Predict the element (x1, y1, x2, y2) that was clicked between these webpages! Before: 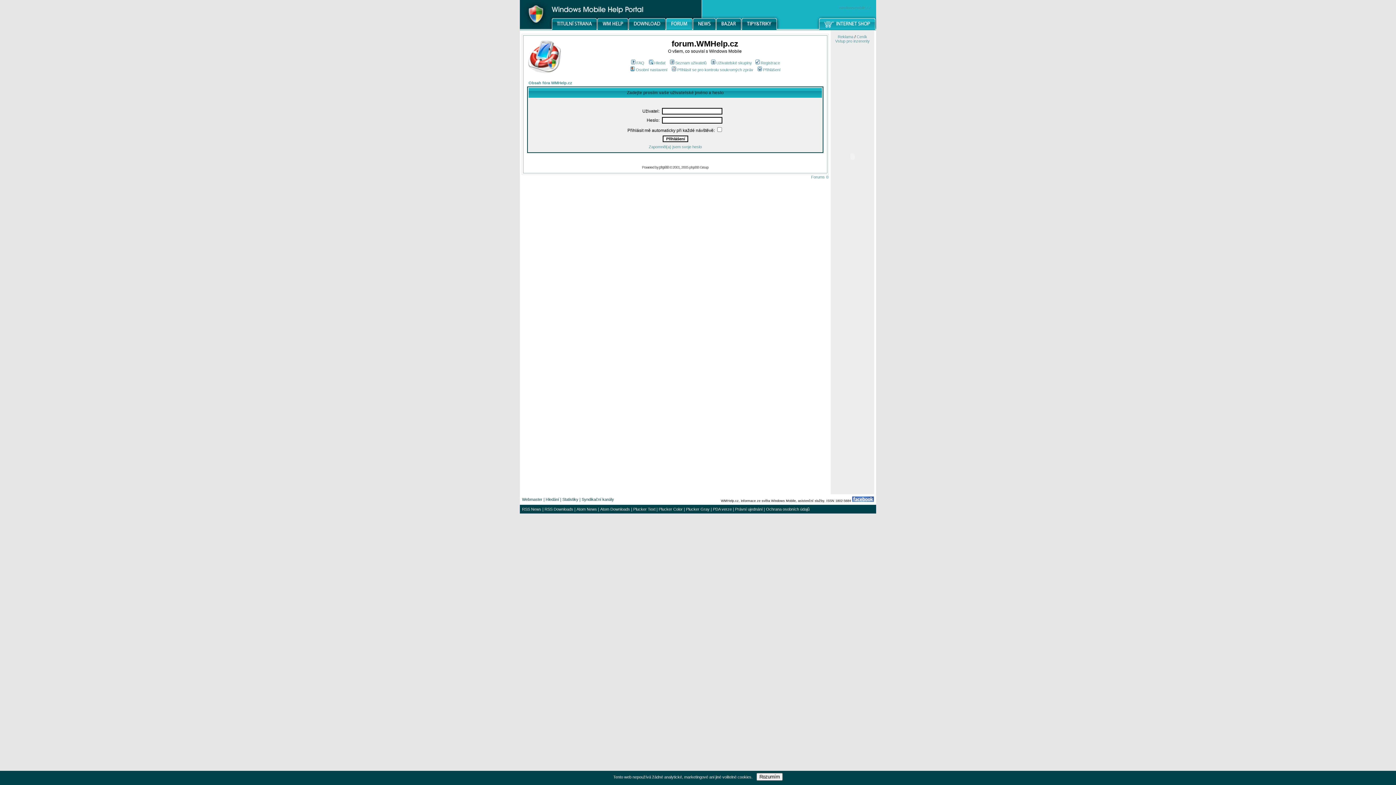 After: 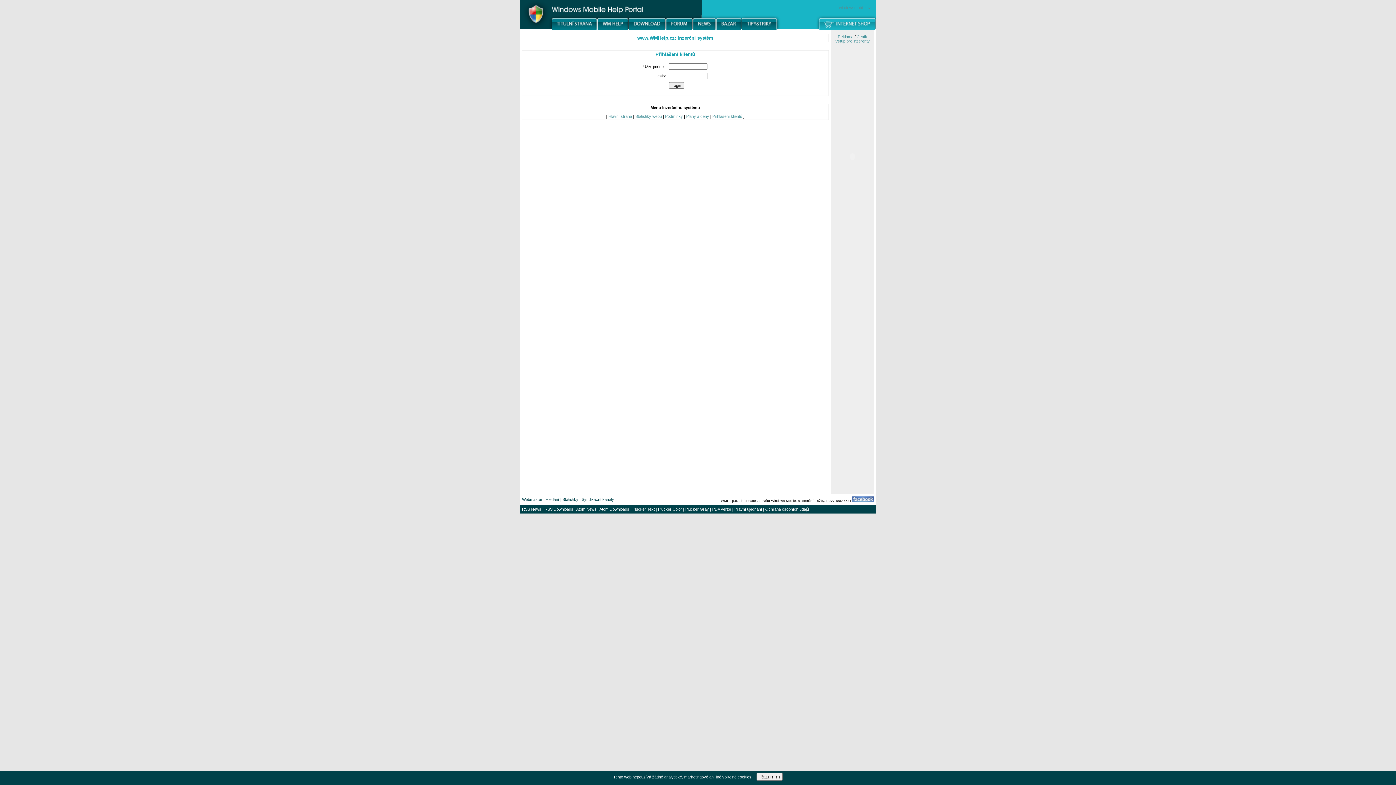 Action: label: Vstup pro inzerenty bbox: (835, 38, 870, 43)